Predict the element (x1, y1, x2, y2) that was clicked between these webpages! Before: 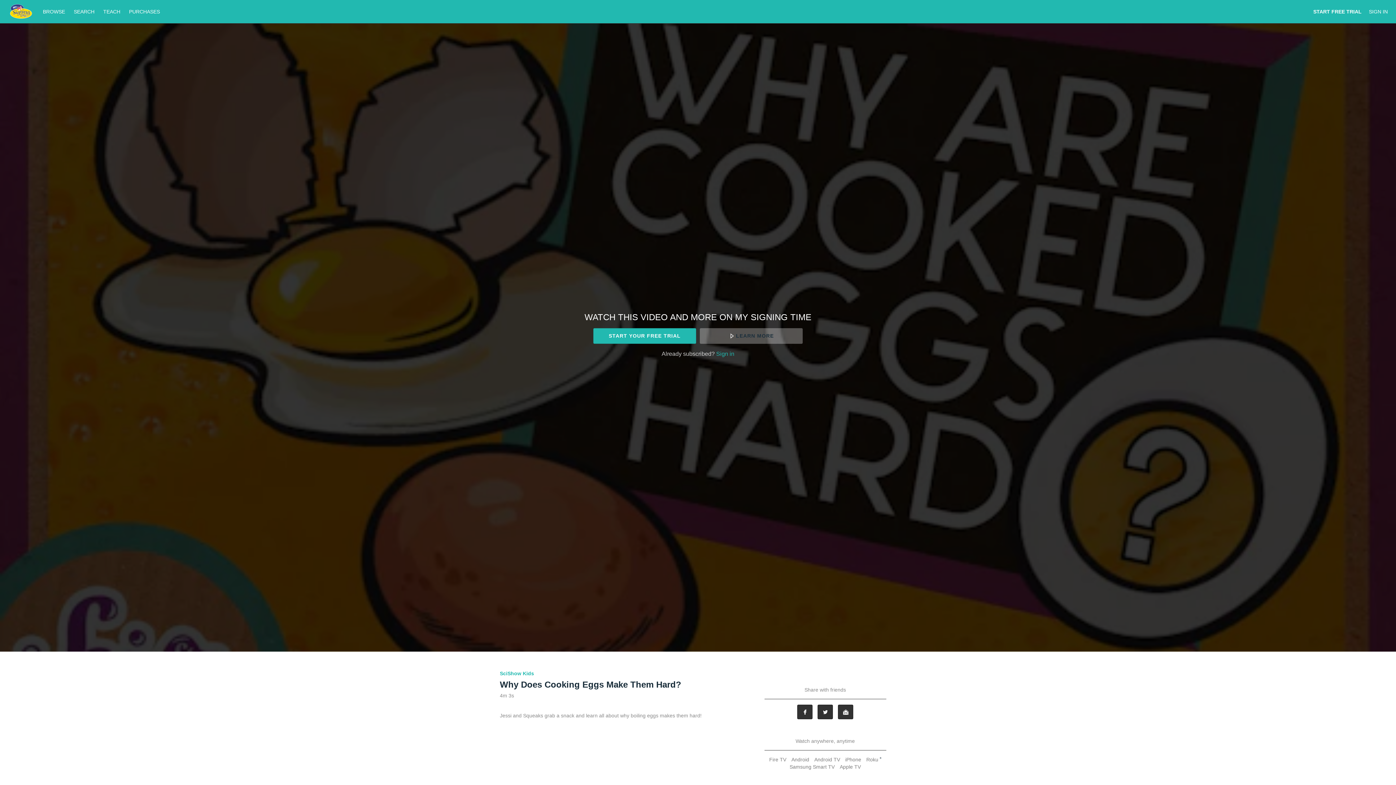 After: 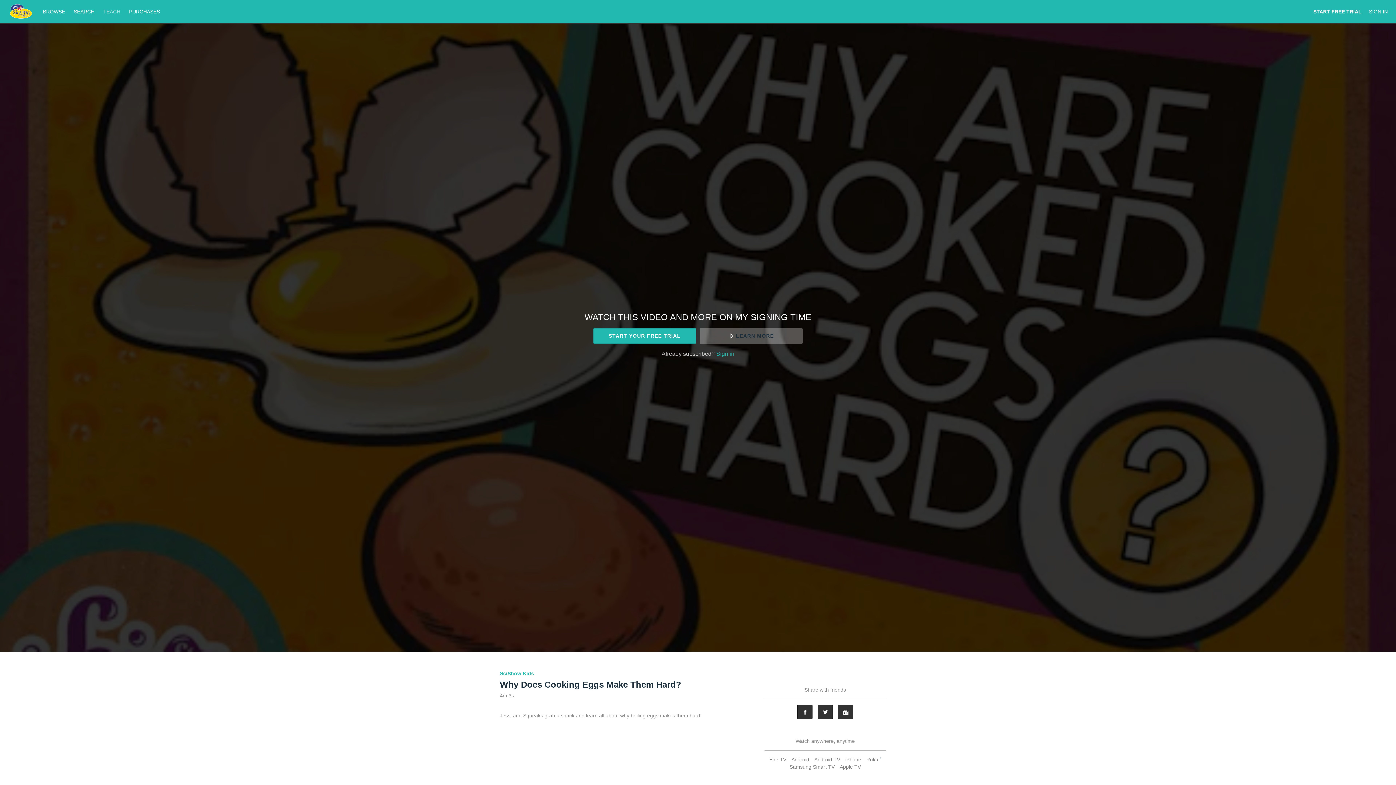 Action: label: TEACH bbox: (99, 8, 124, 14)